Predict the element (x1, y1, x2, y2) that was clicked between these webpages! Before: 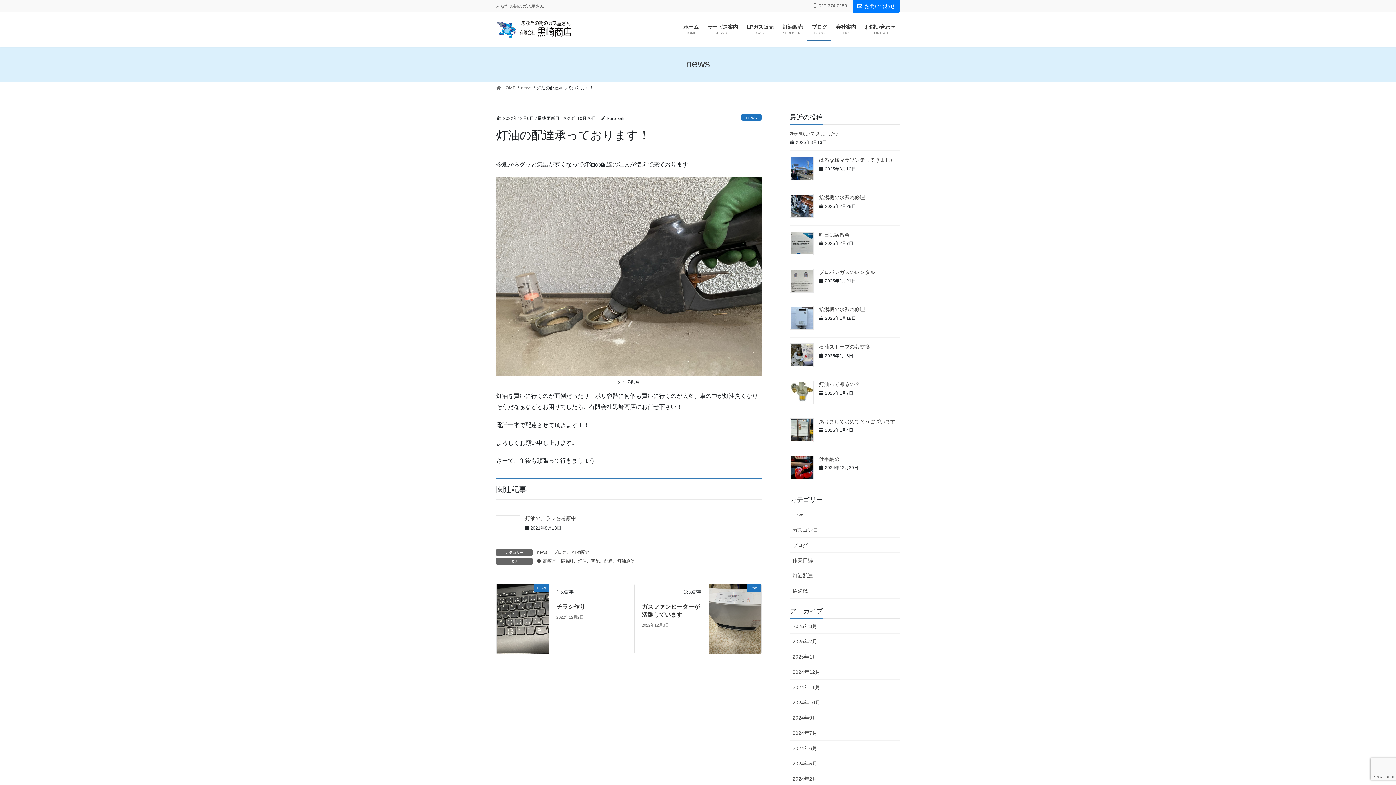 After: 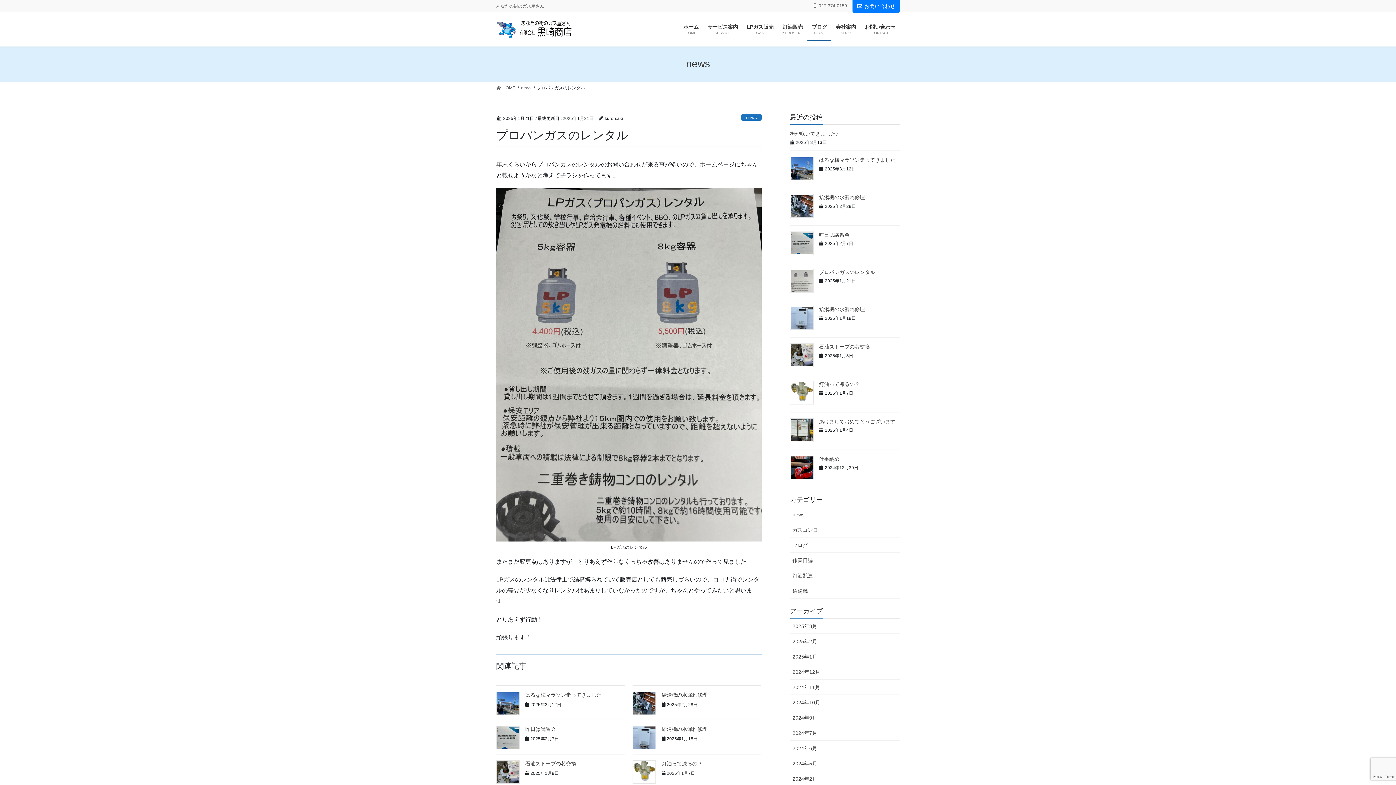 Action: bbox: (819, 269, 875, 275) label: プロパンガスのレンタル